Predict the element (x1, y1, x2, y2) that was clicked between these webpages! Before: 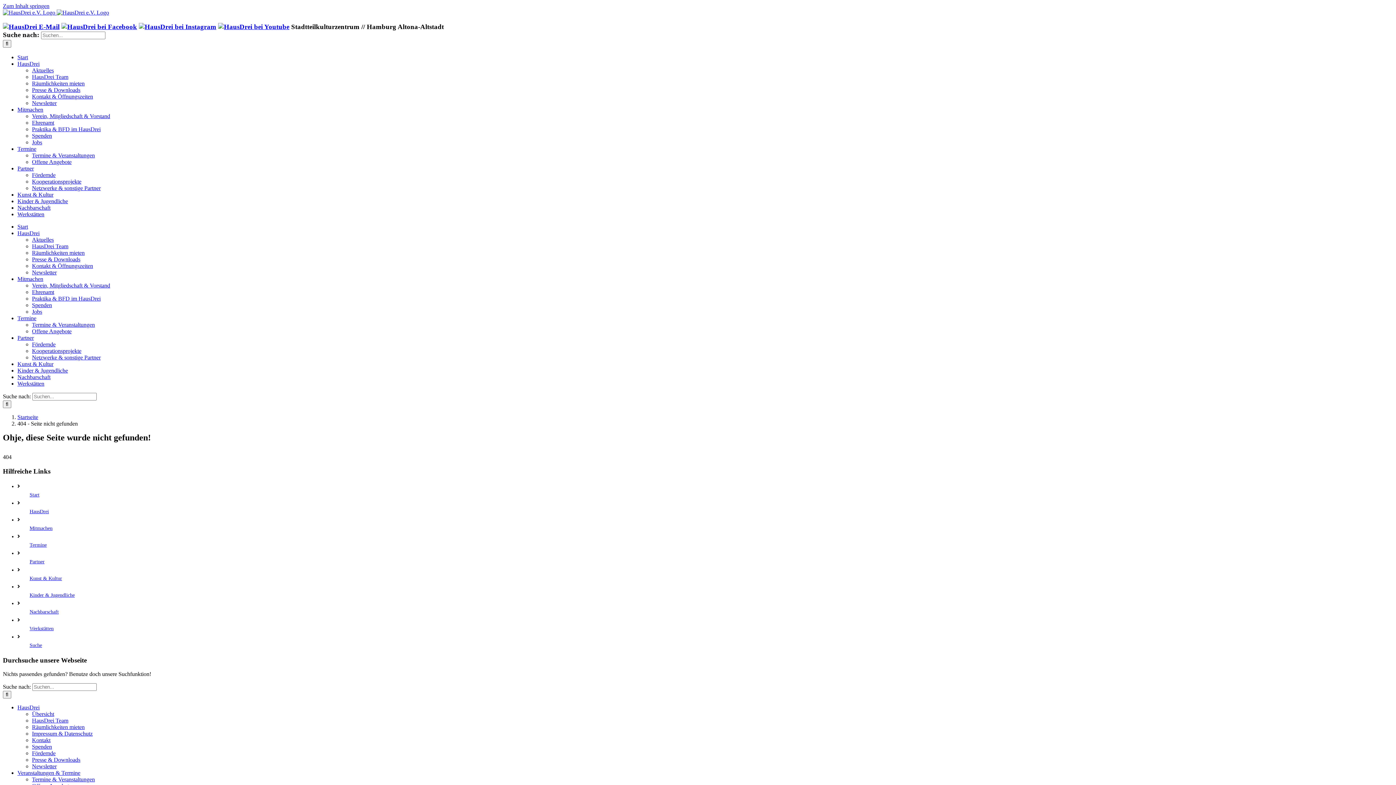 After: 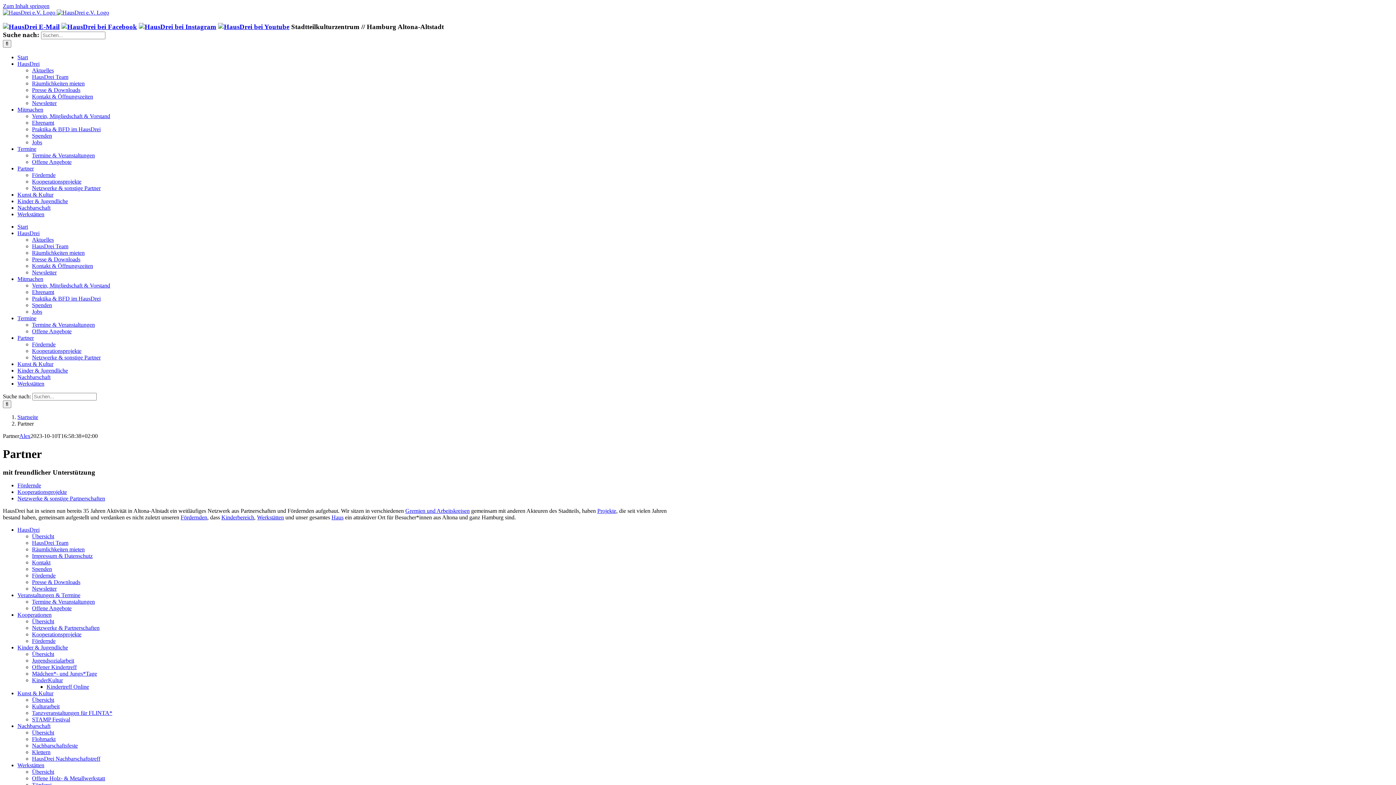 Action: bbox: (29, 559, 44, 564) label: Partner